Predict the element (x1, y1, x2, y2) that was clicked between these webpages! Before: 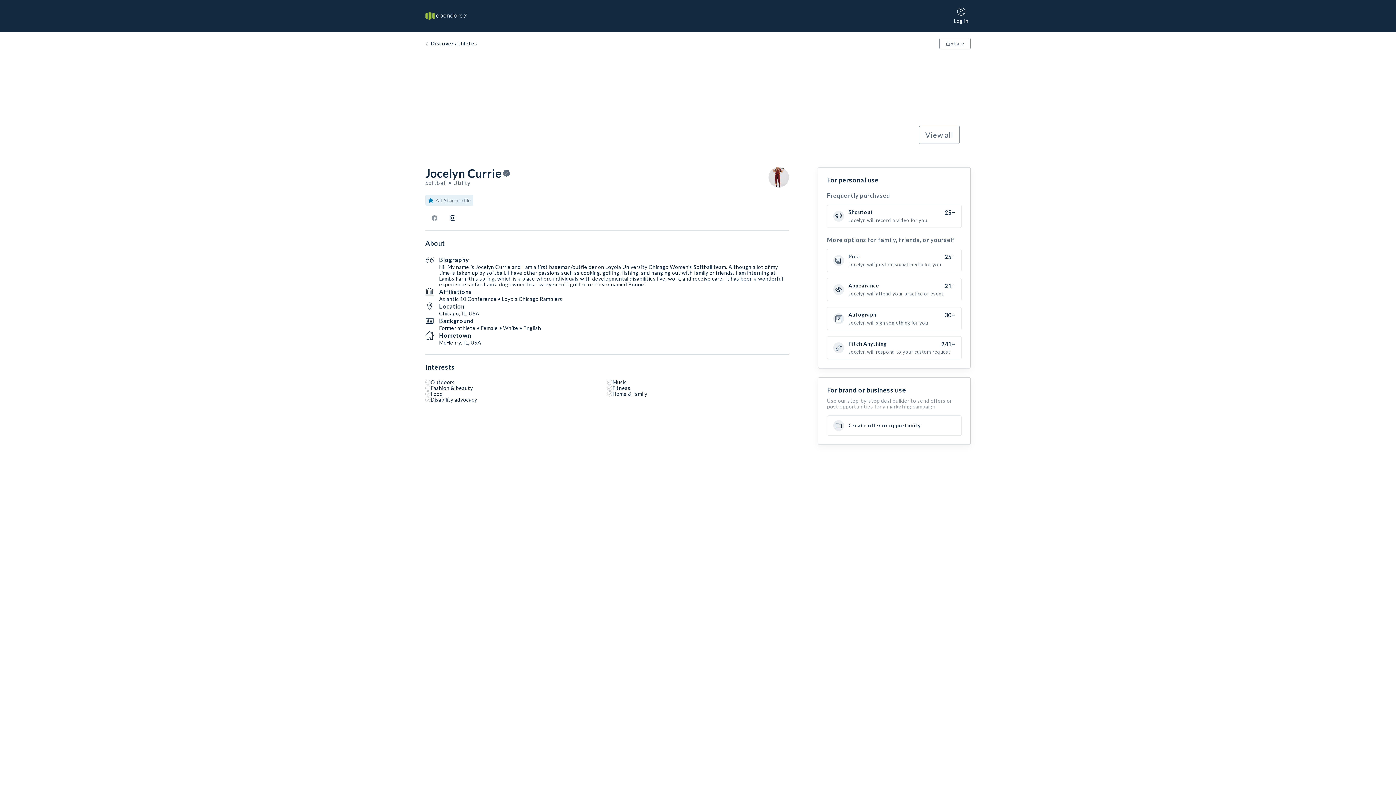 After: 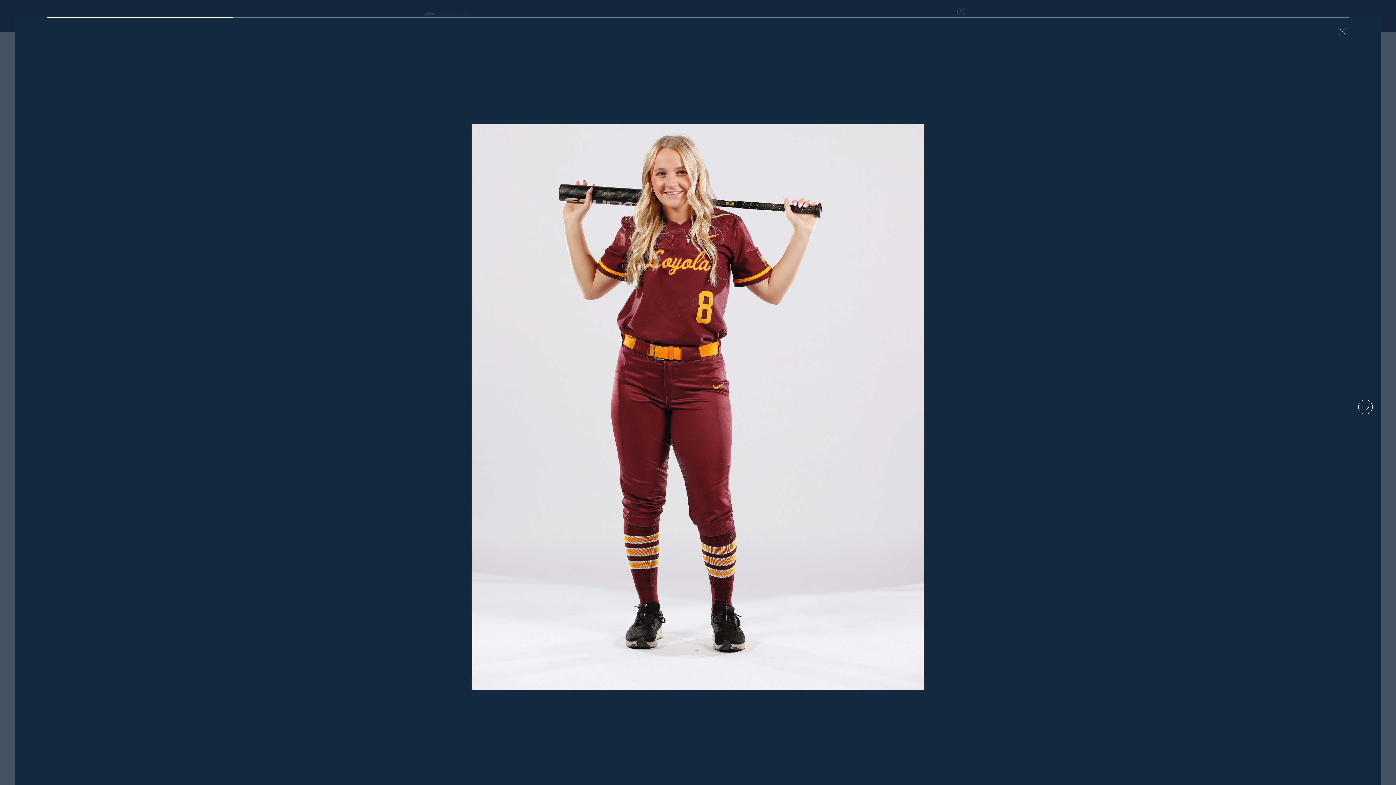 Action: label: View all bbox: (919, 125, 960, 144)